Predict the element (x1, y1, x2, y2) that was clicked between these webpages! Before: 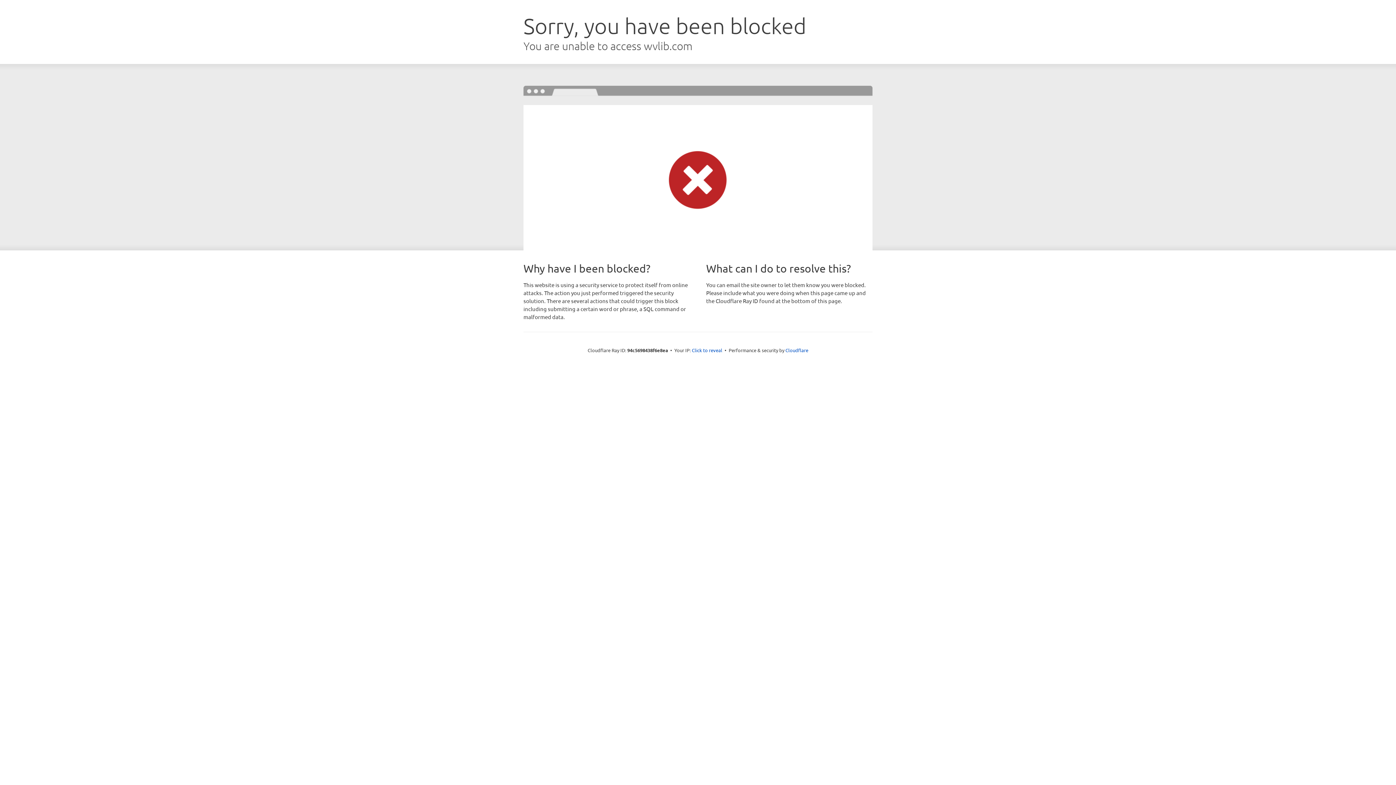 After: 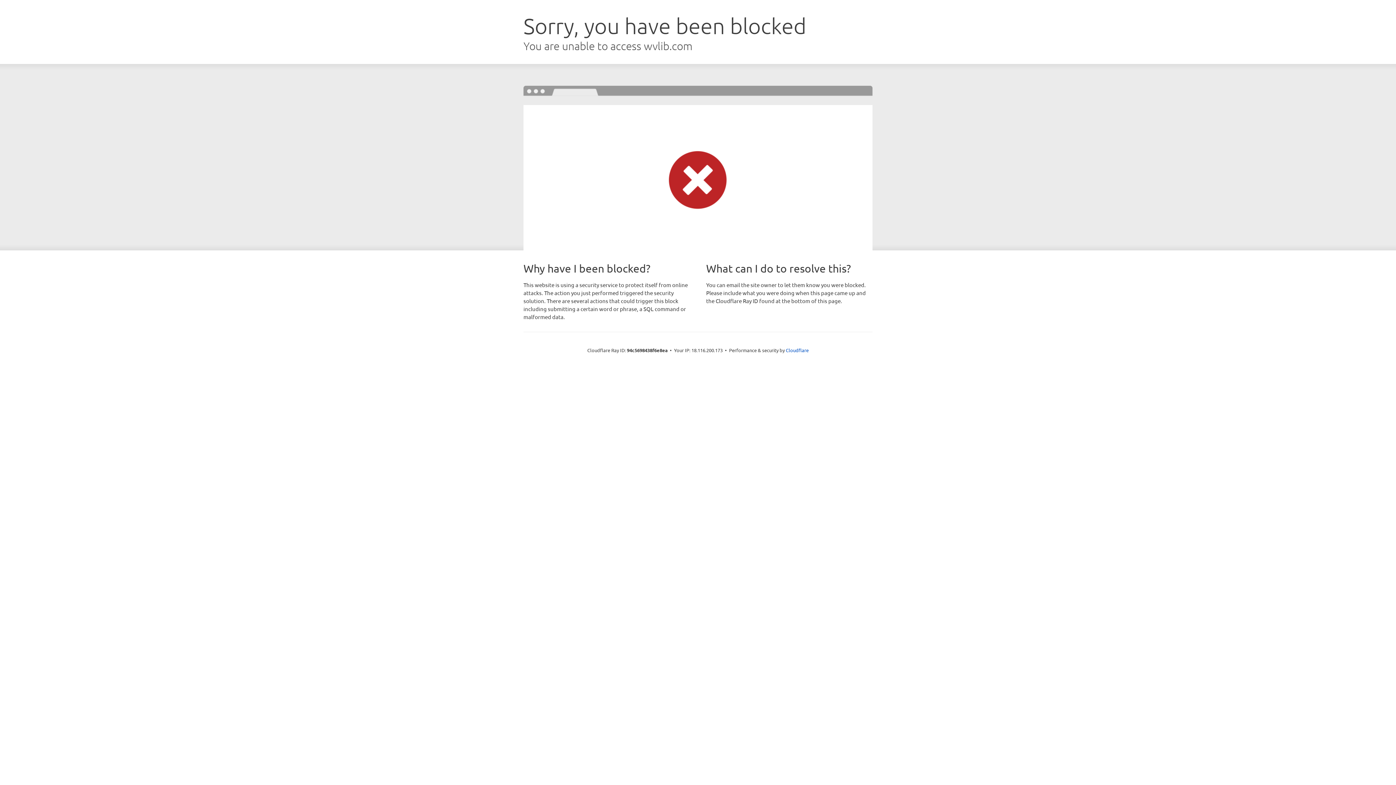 Action: label: Click to reveal bbox: (692, 346, 722, 353)